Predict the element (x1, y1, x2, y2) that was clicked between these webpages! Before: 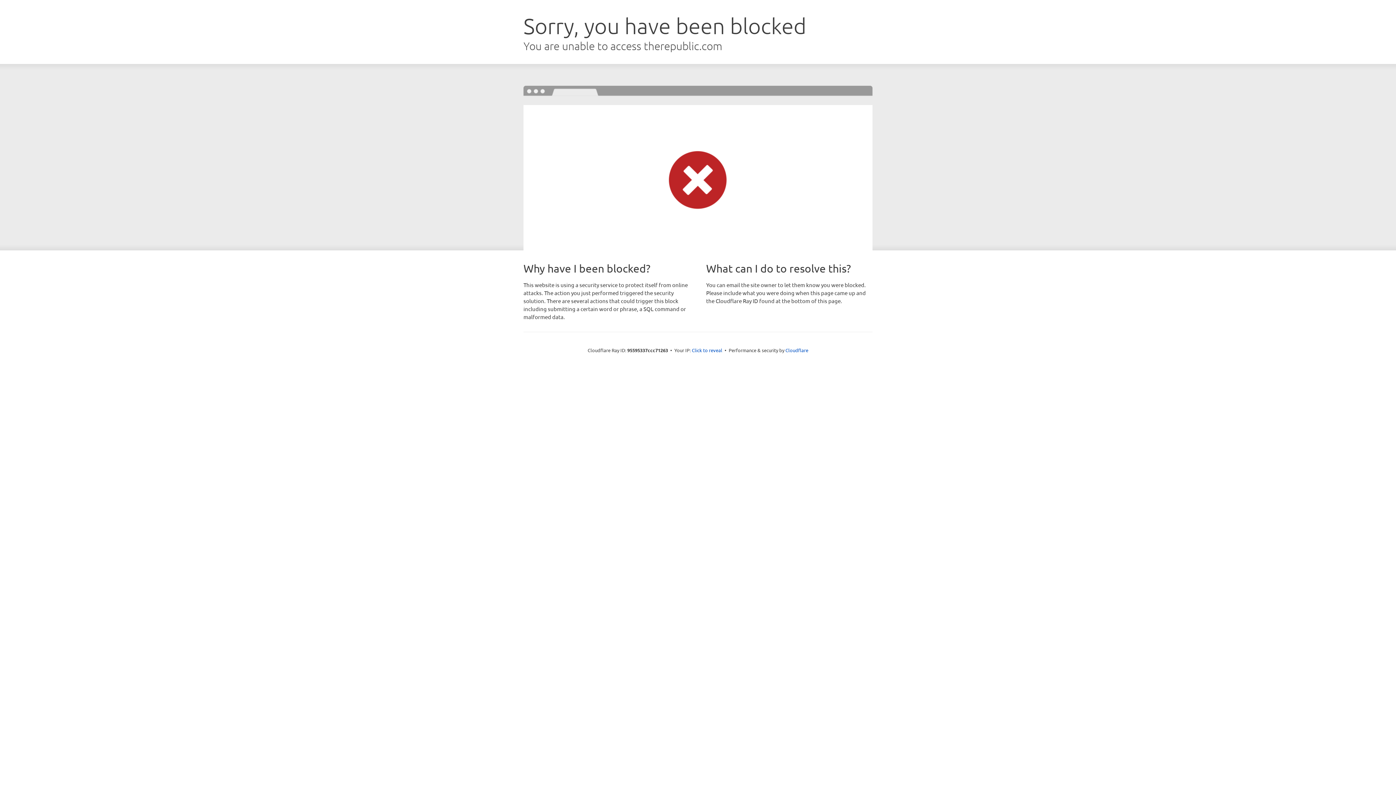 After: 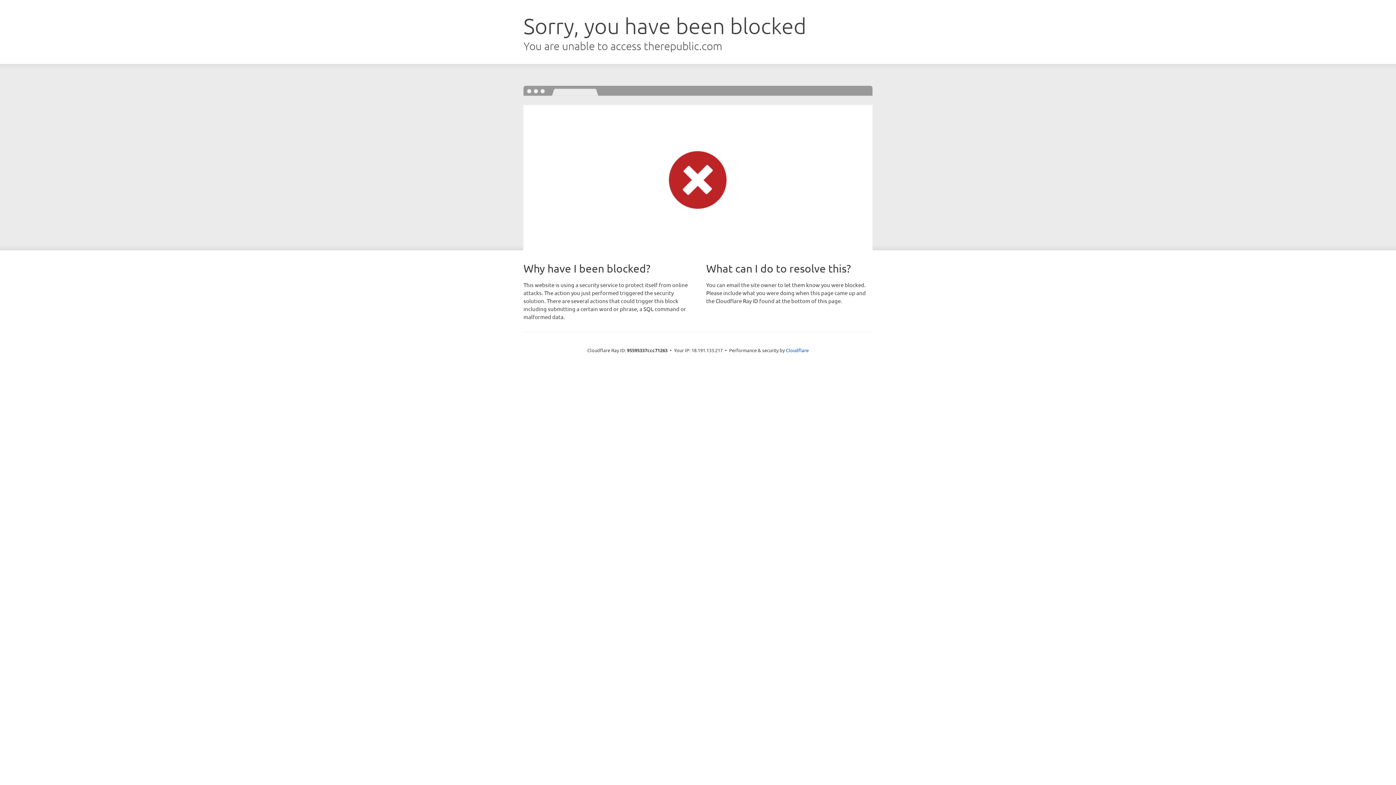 Action: bbox: (692, 346, 722, 353) label: Click to reveal